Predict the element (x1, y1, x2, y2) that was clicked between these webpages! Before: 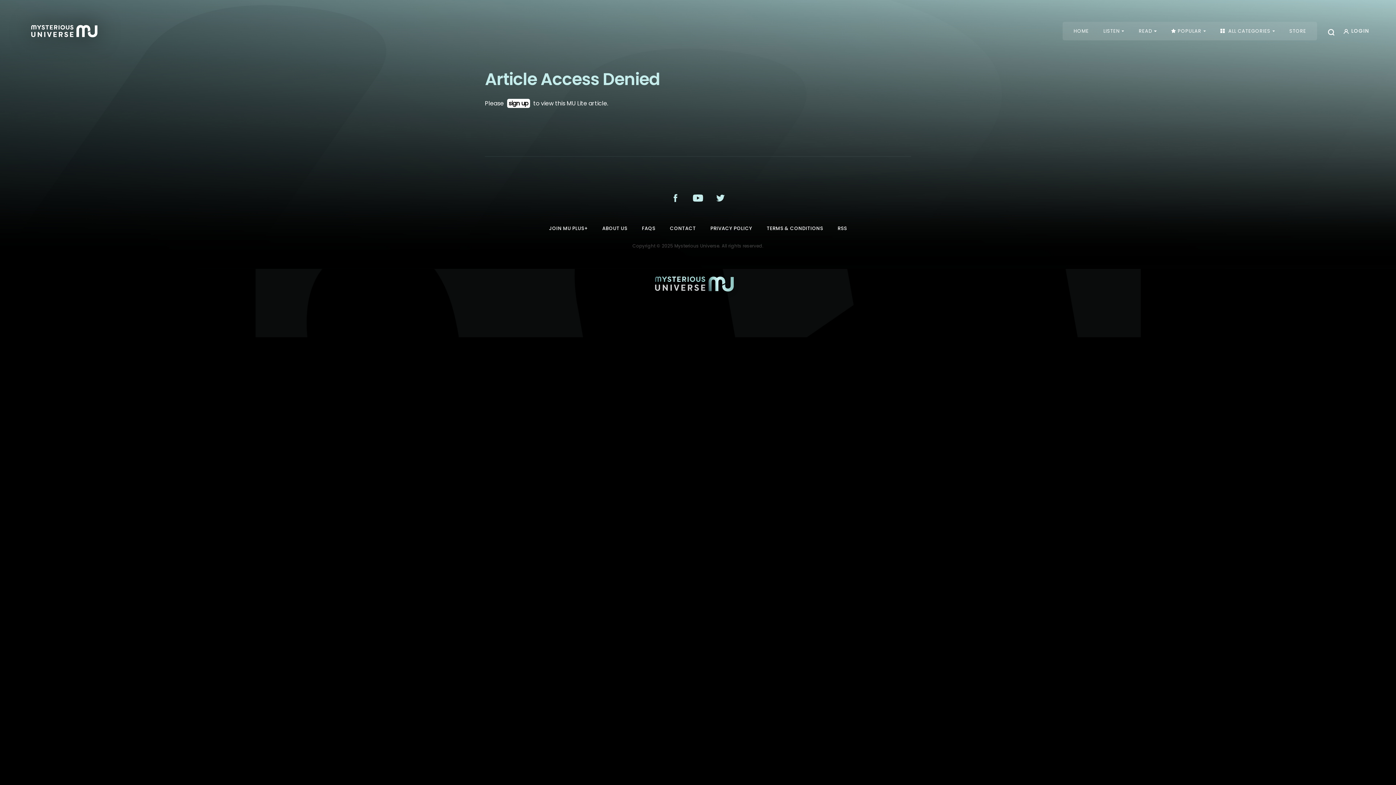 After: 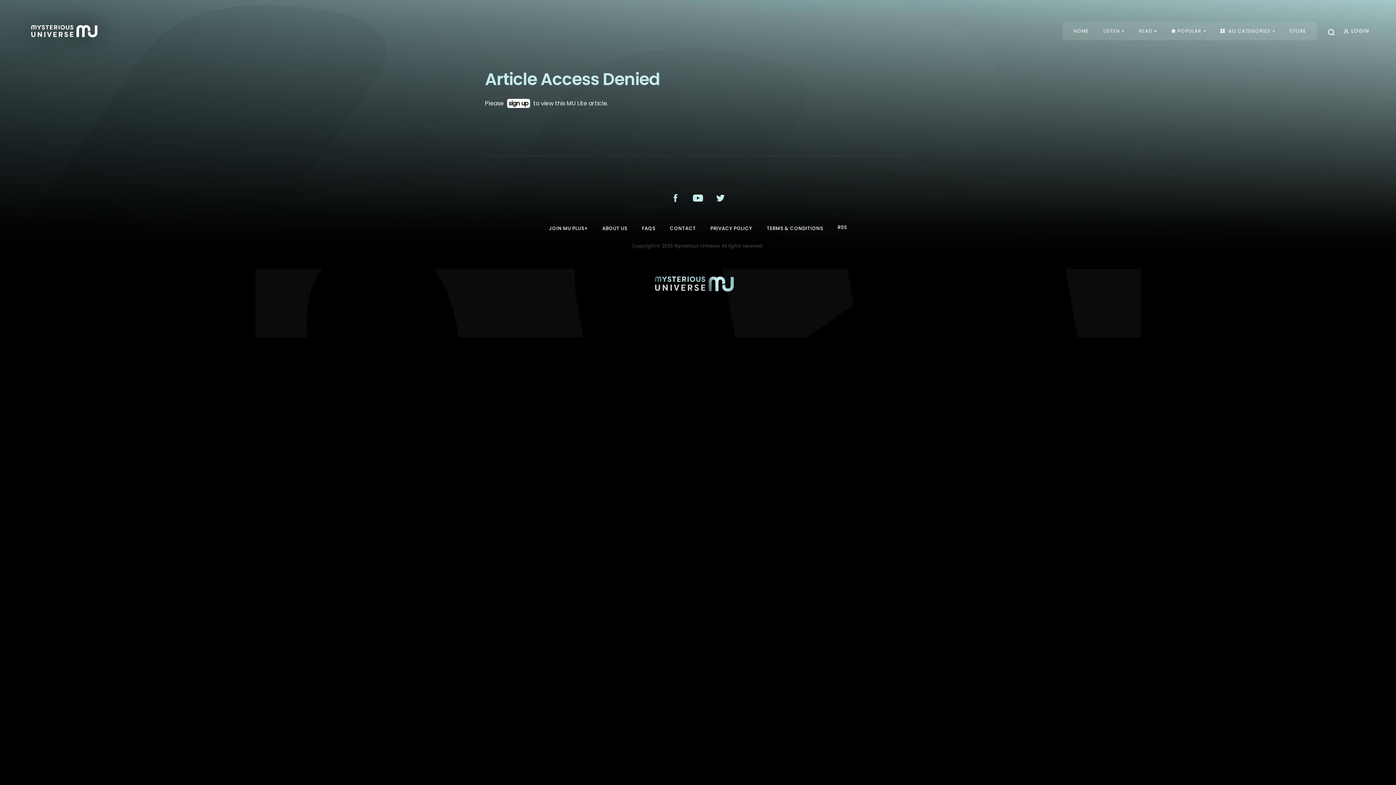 Action: label: RSS bbox: (837, 225, 847, 232)